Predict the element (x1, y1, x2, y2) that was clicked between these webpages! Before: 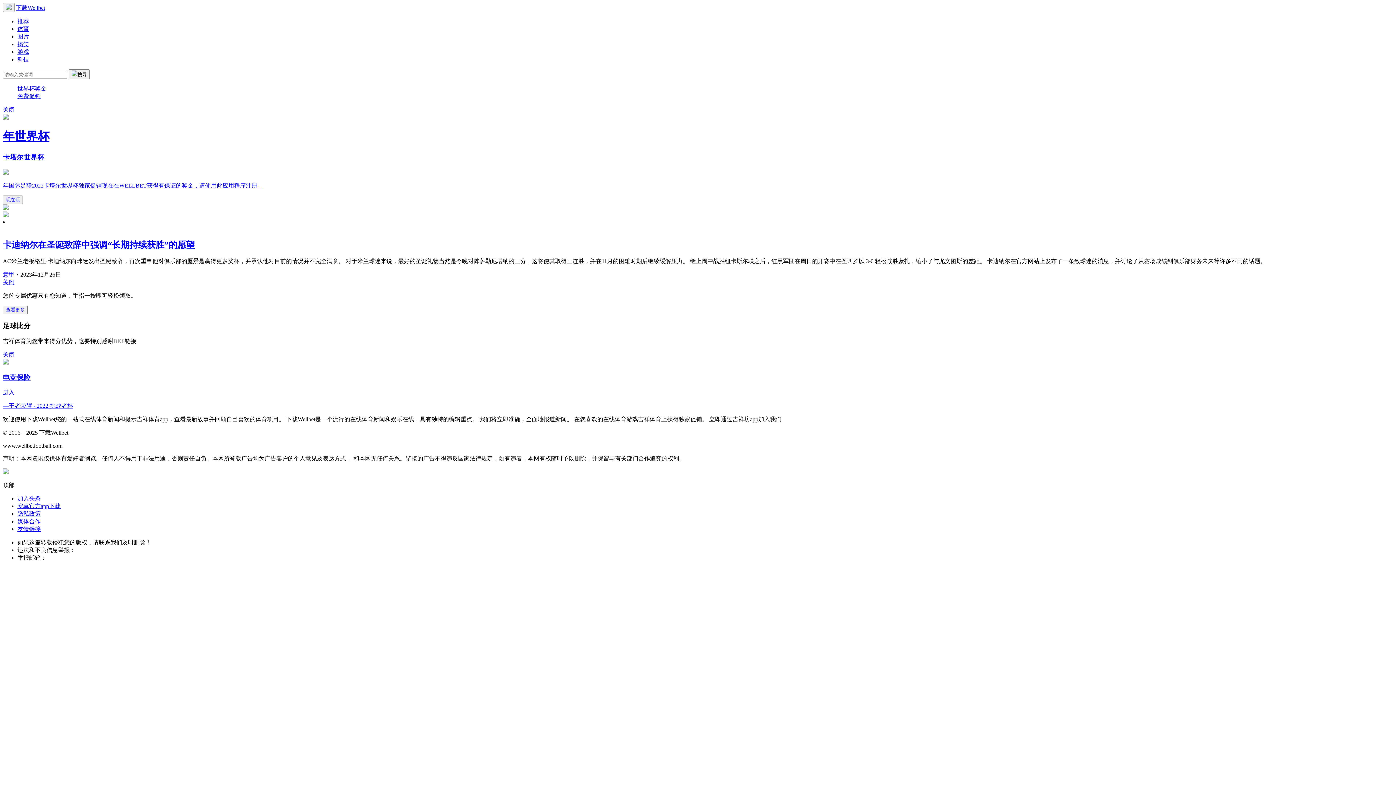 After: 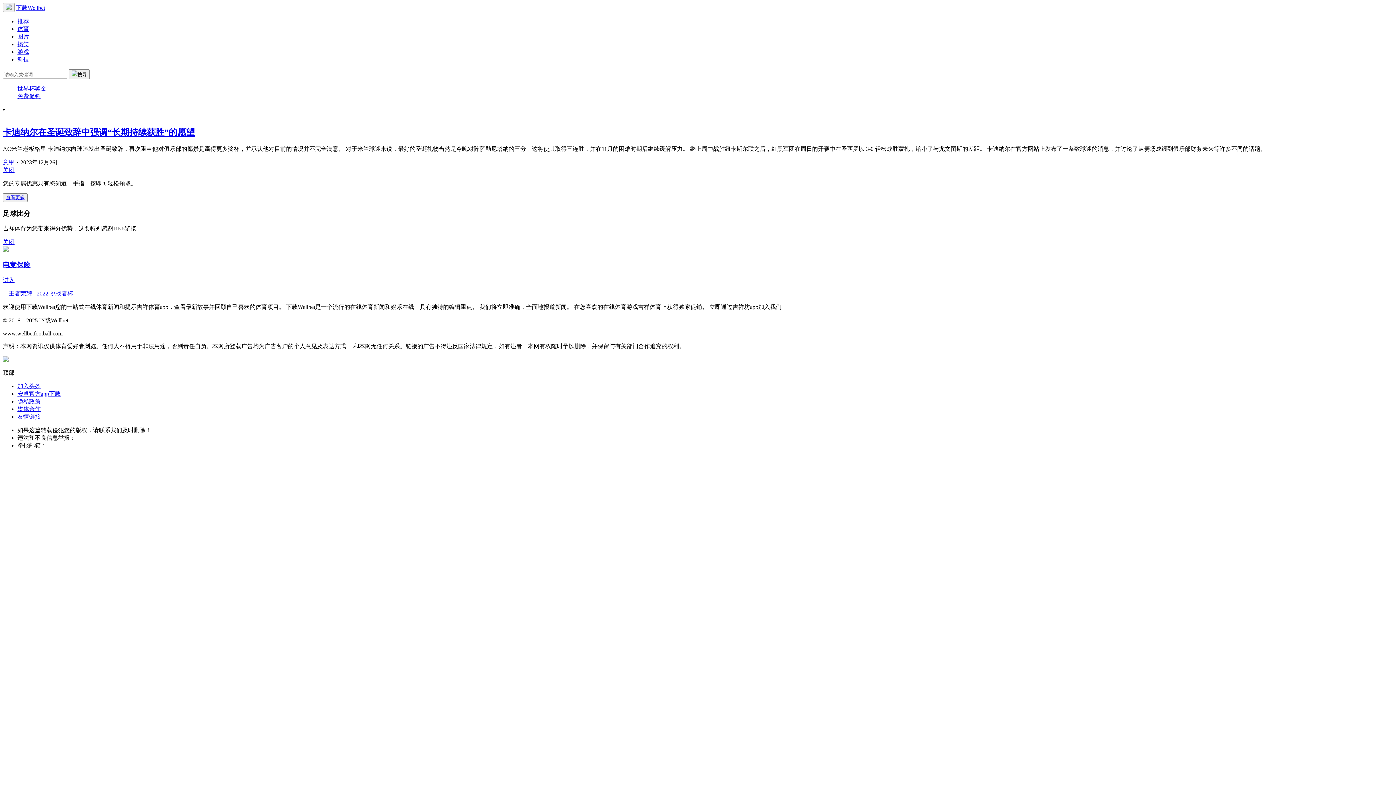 Action: bbox: (2, 106, 14, 112) label: 关闭